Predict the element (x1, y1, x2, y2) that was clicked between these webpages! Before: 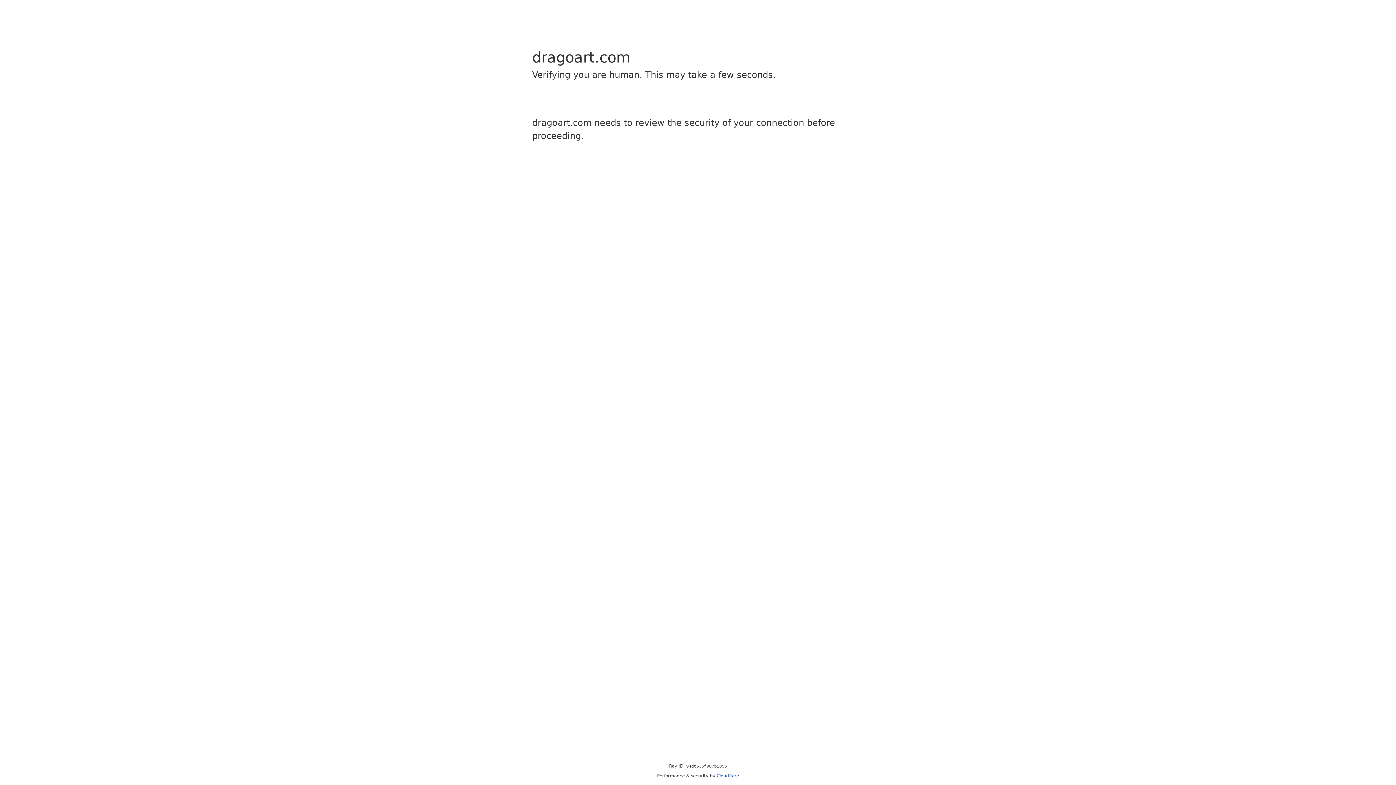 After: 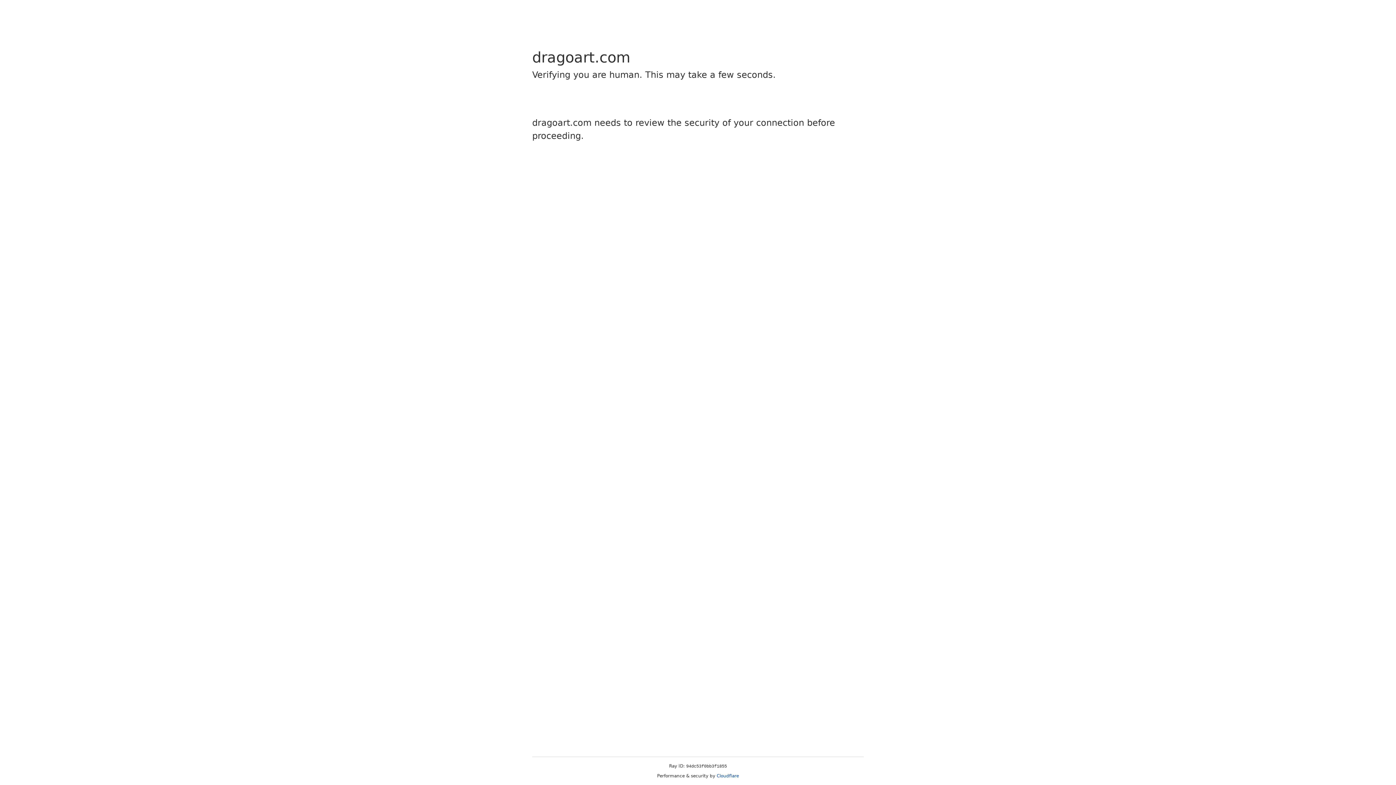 Action: label: Cloudflare bbox: (716, 773, 739, 778)